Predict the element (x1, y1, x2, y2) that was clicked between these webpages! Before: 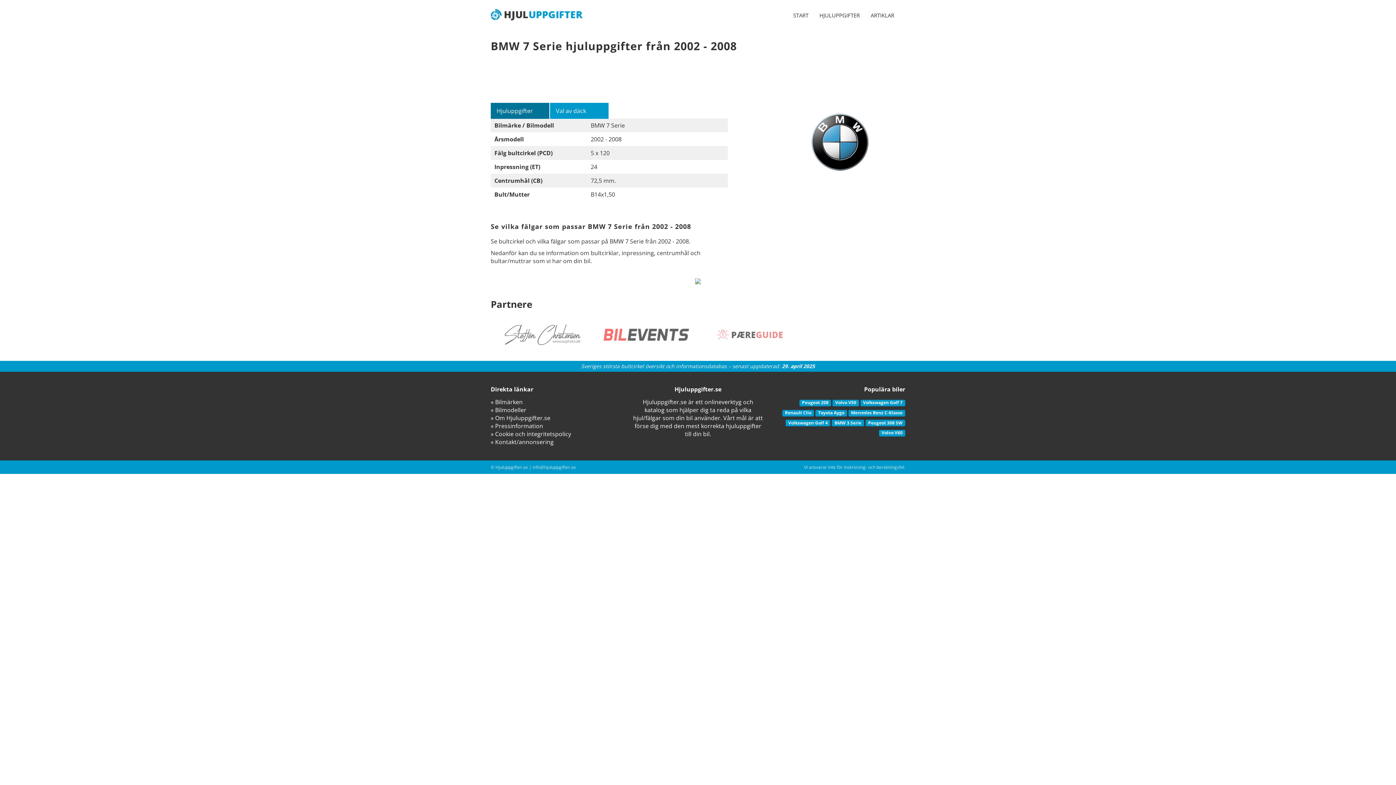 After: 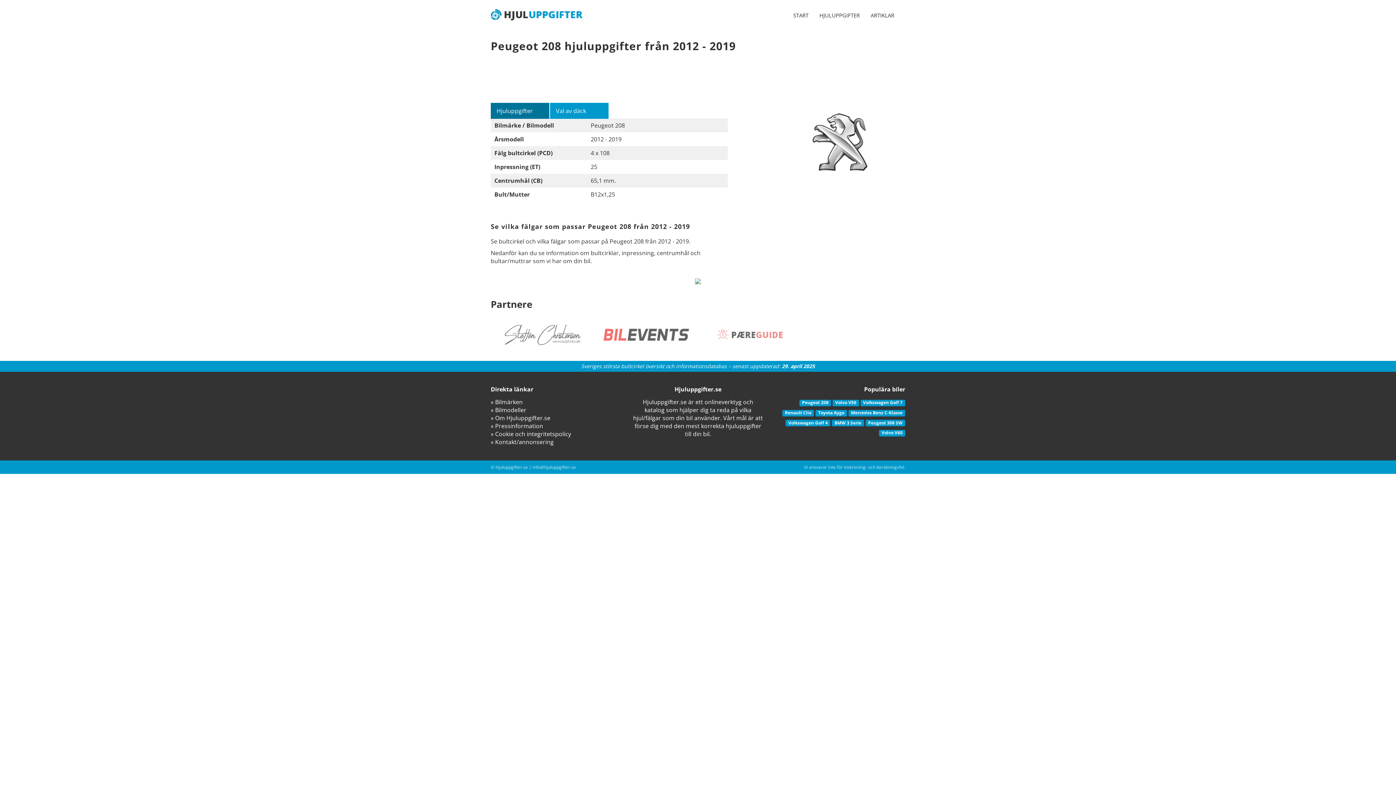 Action: label: Peugeot 208 bbox: (802, 399, 828, 405)